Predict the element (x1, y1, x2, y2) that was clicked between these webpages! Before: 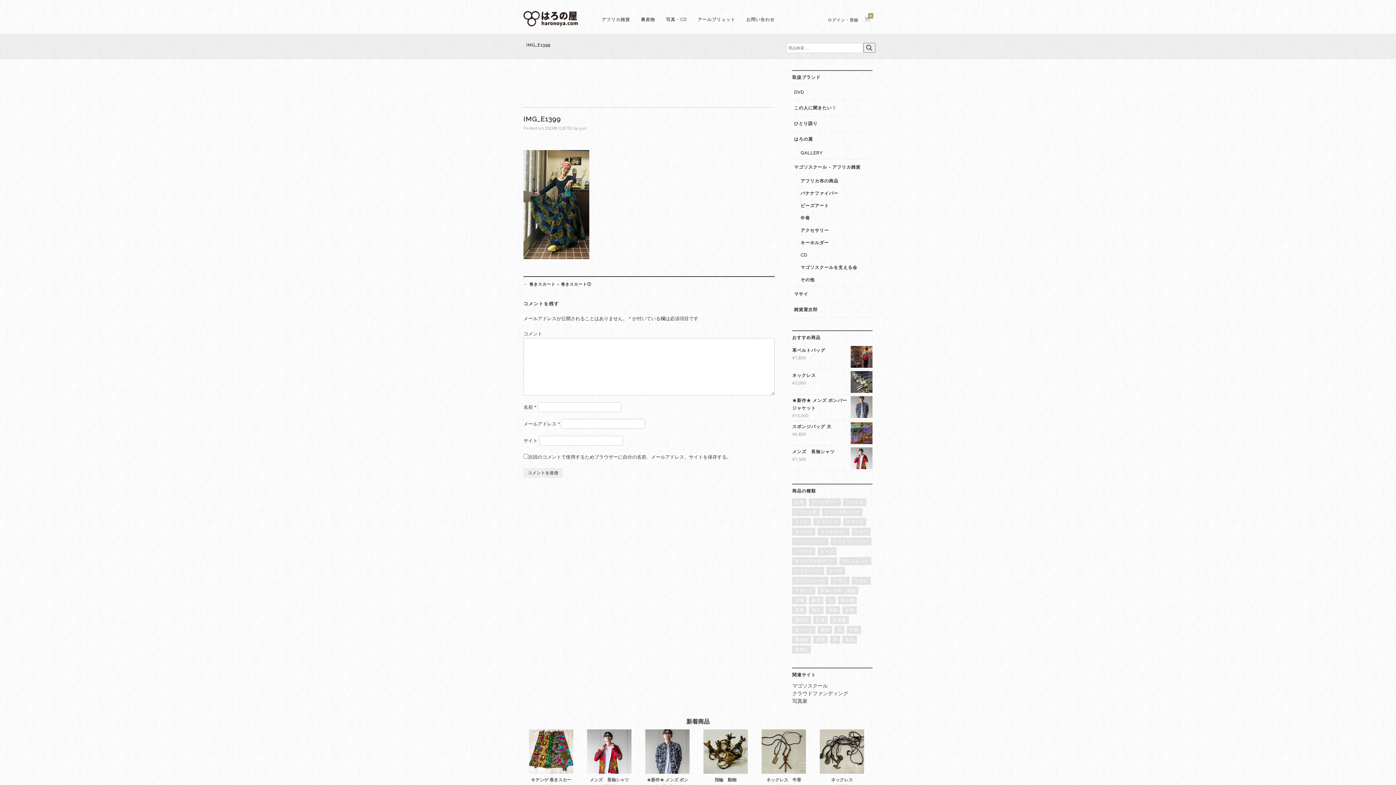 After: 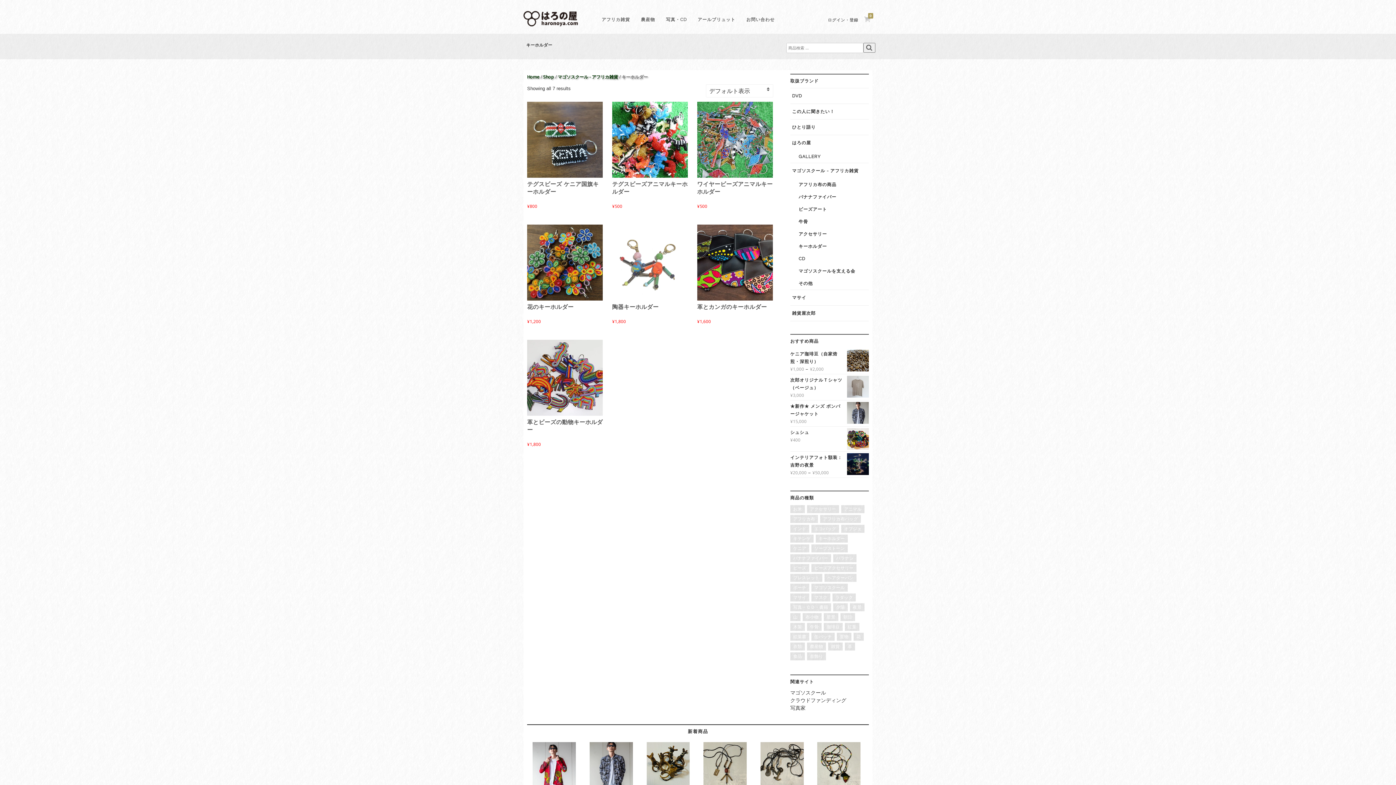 Action: label: キーホルダー bbox: (798, 236, 872, 249)